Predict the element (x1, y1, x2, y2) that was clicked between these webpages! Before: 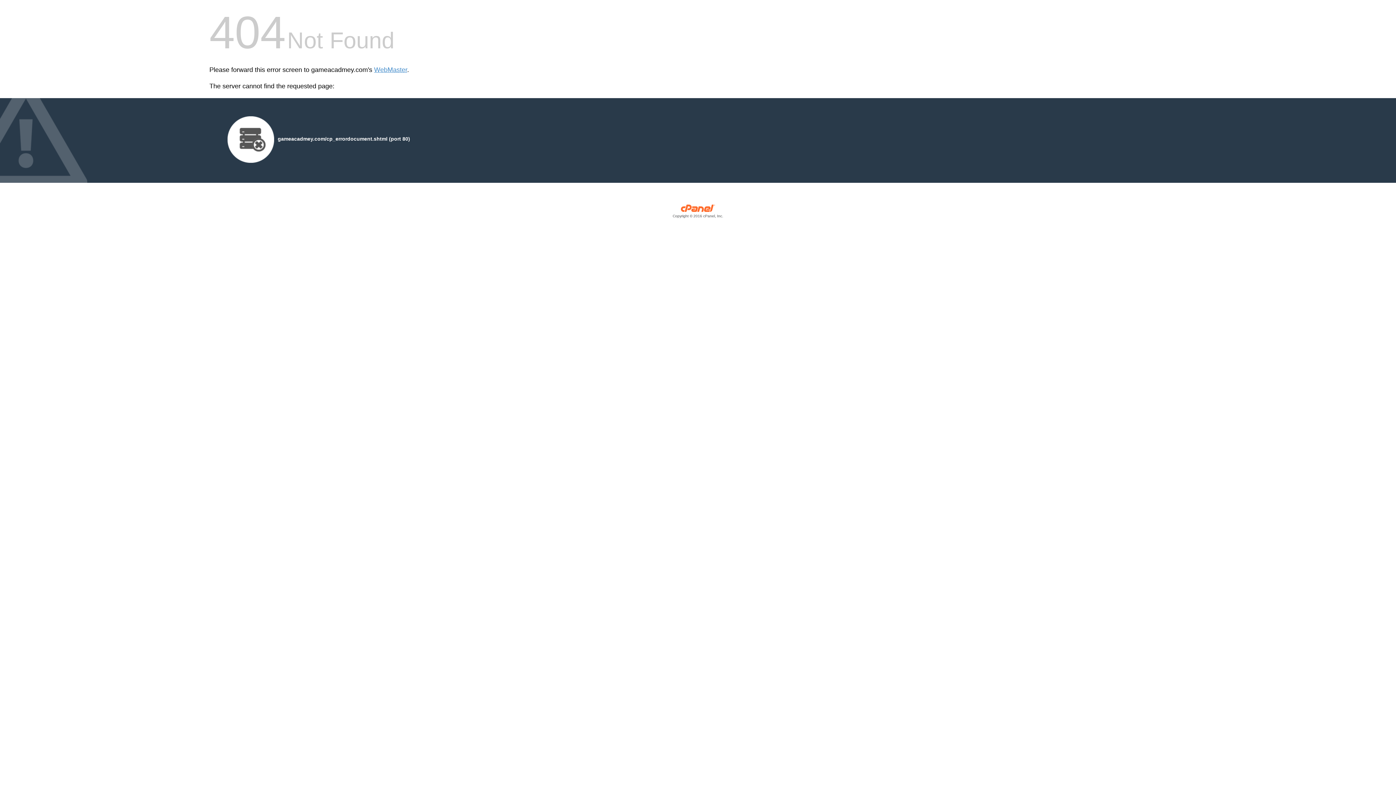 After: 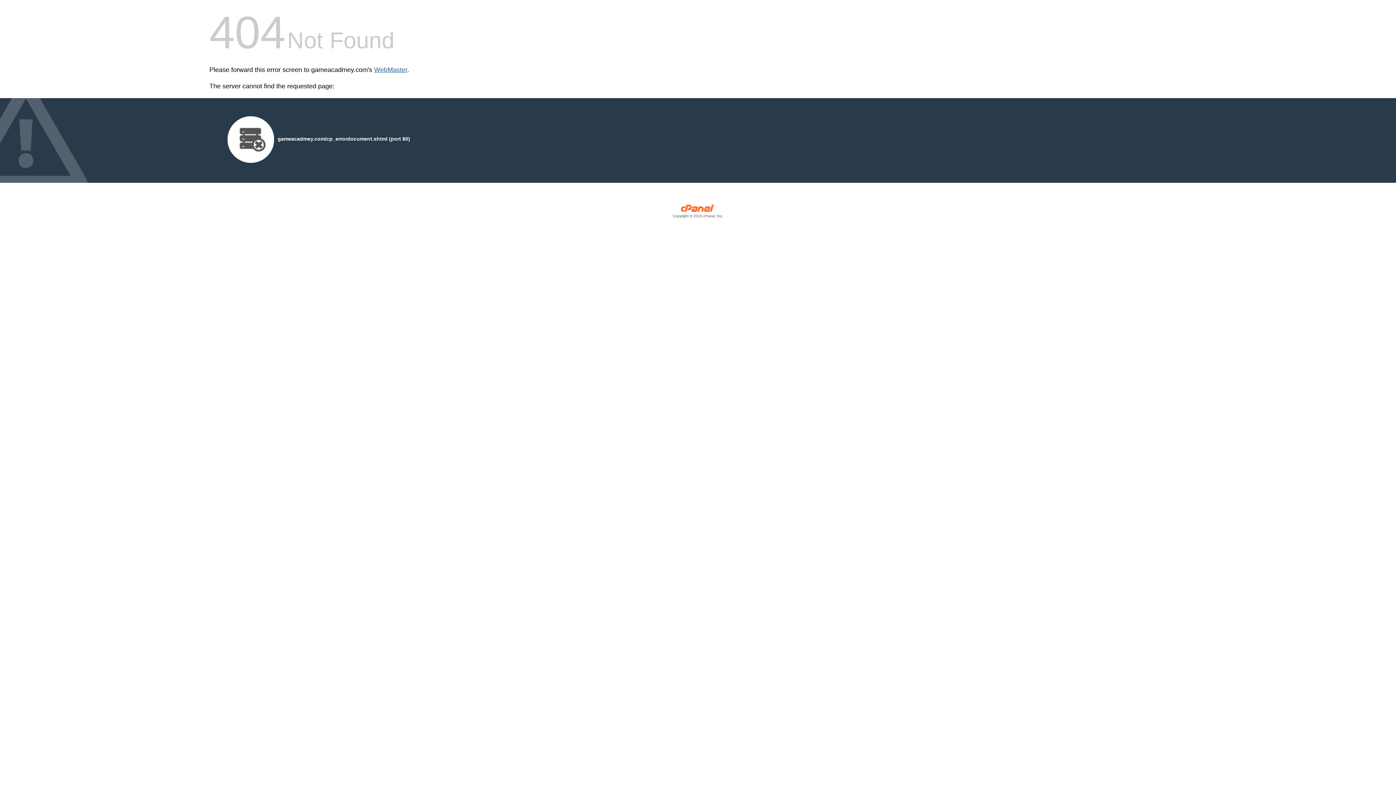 Action: bbox: (374, 66, 407, 73) label: WebMaster